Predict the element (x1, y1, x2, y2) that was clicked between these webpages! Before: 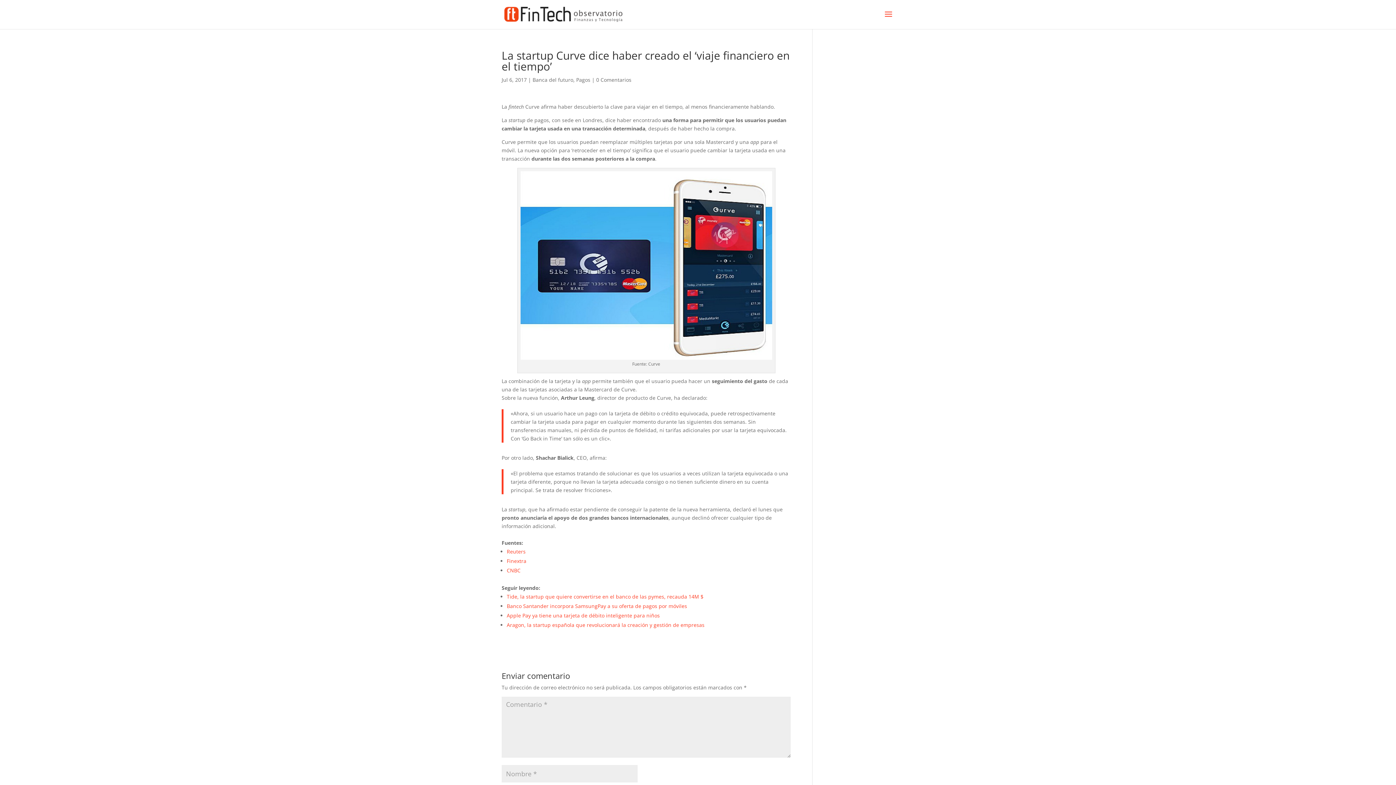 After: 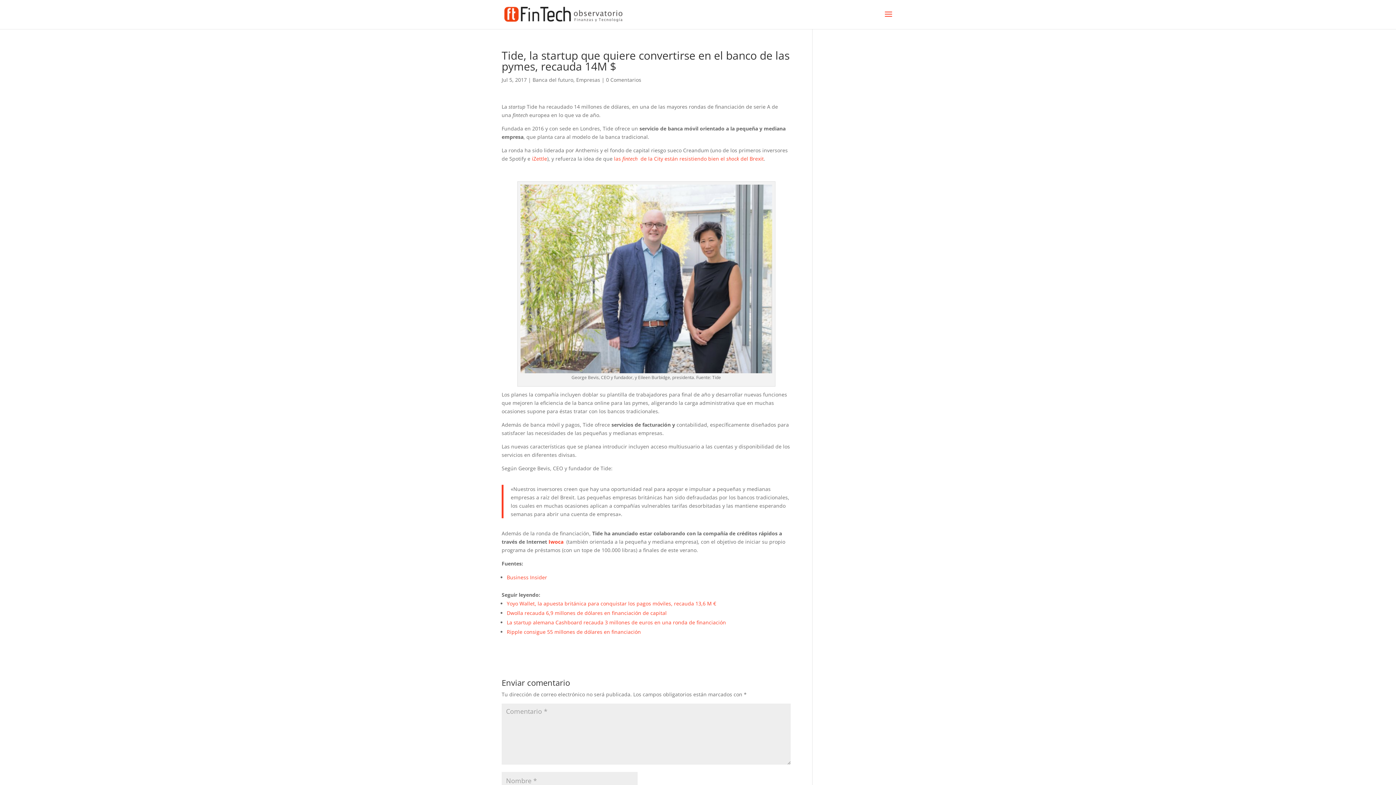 Action: label: Tide, la startup que quiere convertirse en el banco de las pymes, recauda 14M $ bbox: (506, 593, 703, 600)